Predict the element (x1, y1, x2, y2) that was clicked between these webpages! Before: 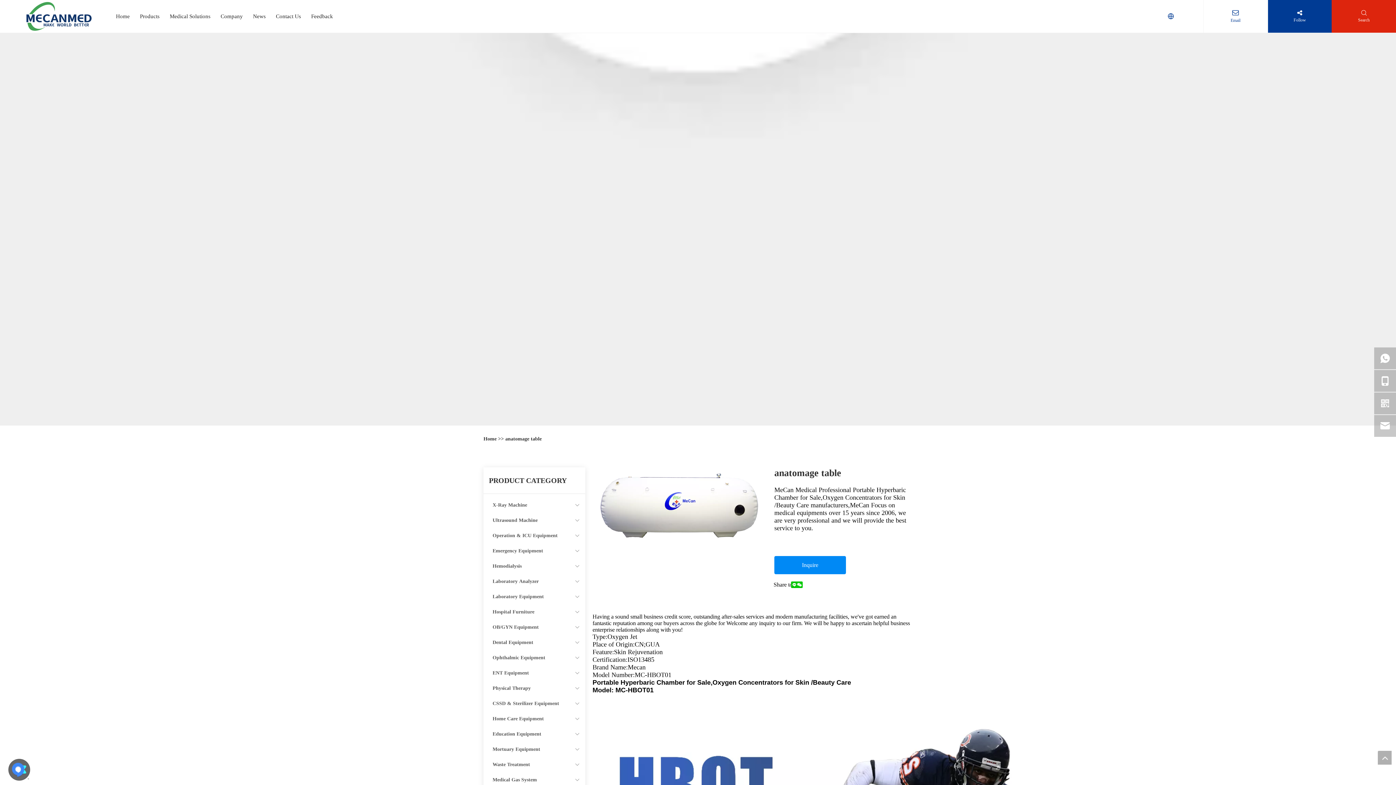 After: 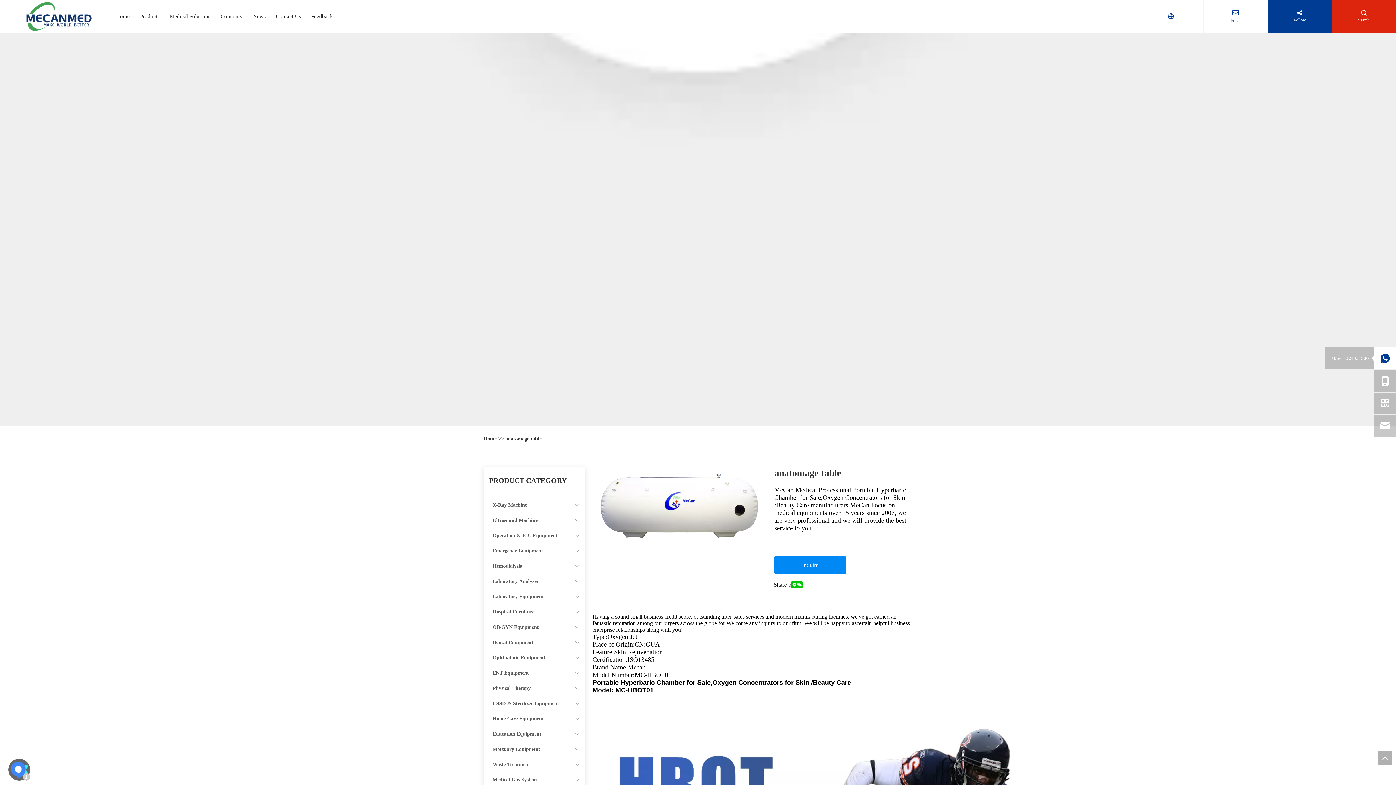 Action: bbox: (1374, 347, 1396, 369)